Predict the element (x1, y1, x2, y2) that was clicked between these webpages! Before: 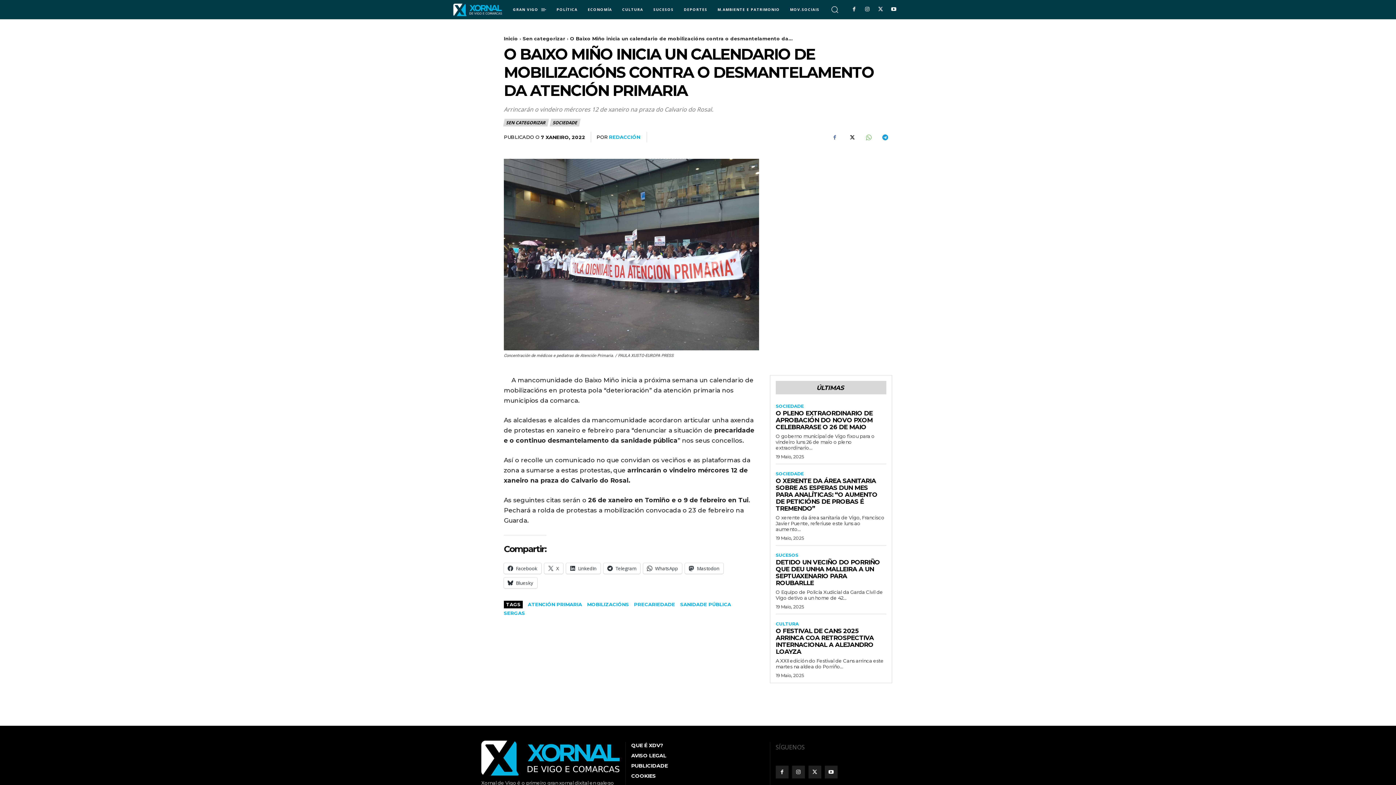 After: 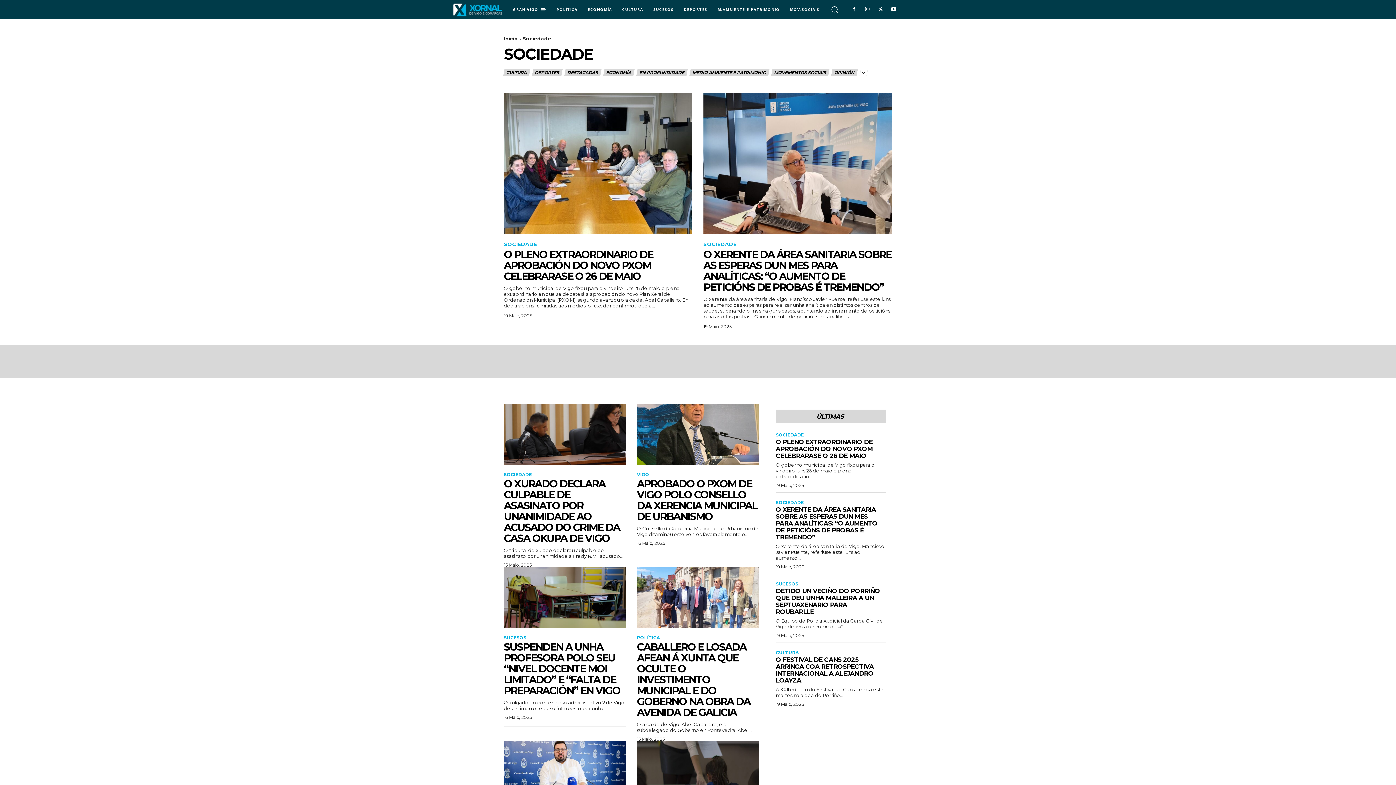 Action: bbox: (776, 471, 804, 476) label: SOCIEDADE